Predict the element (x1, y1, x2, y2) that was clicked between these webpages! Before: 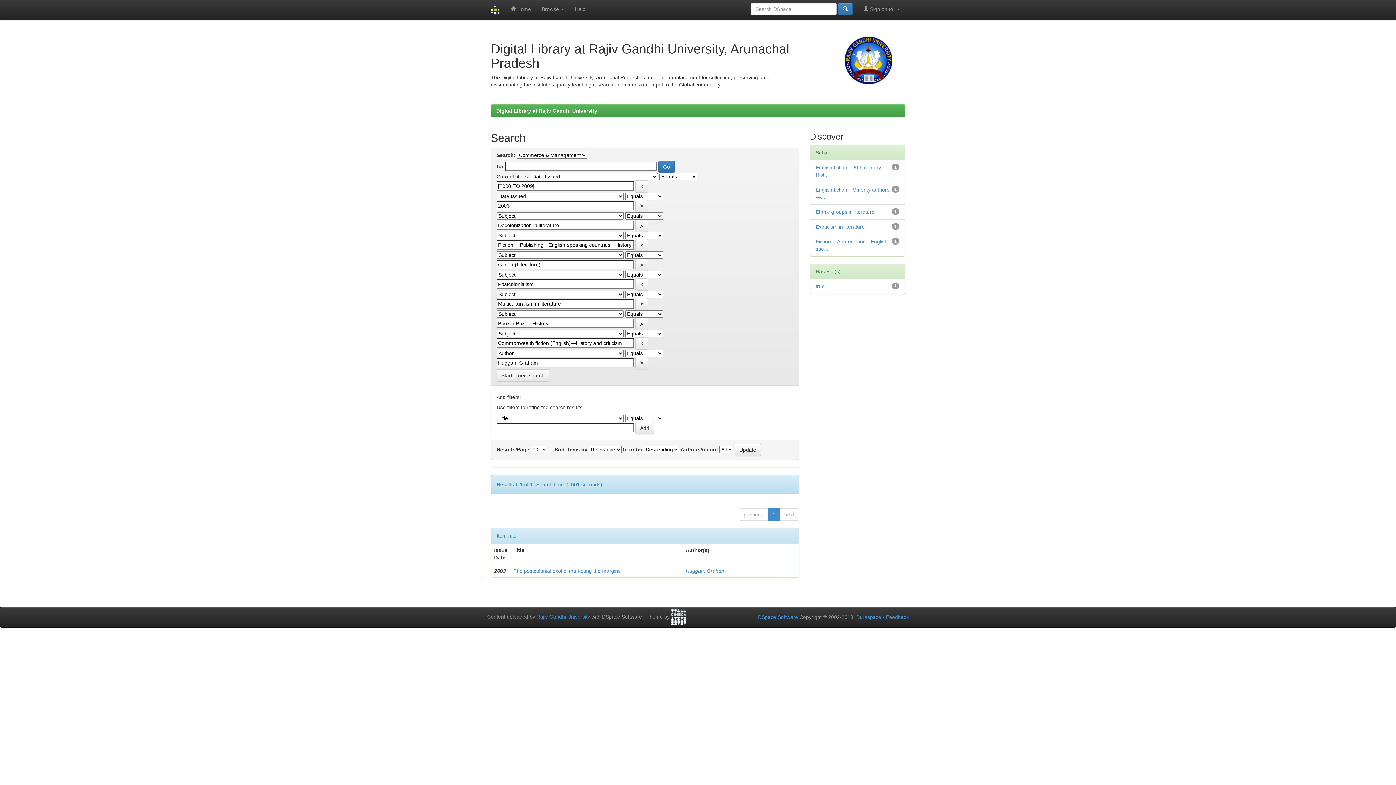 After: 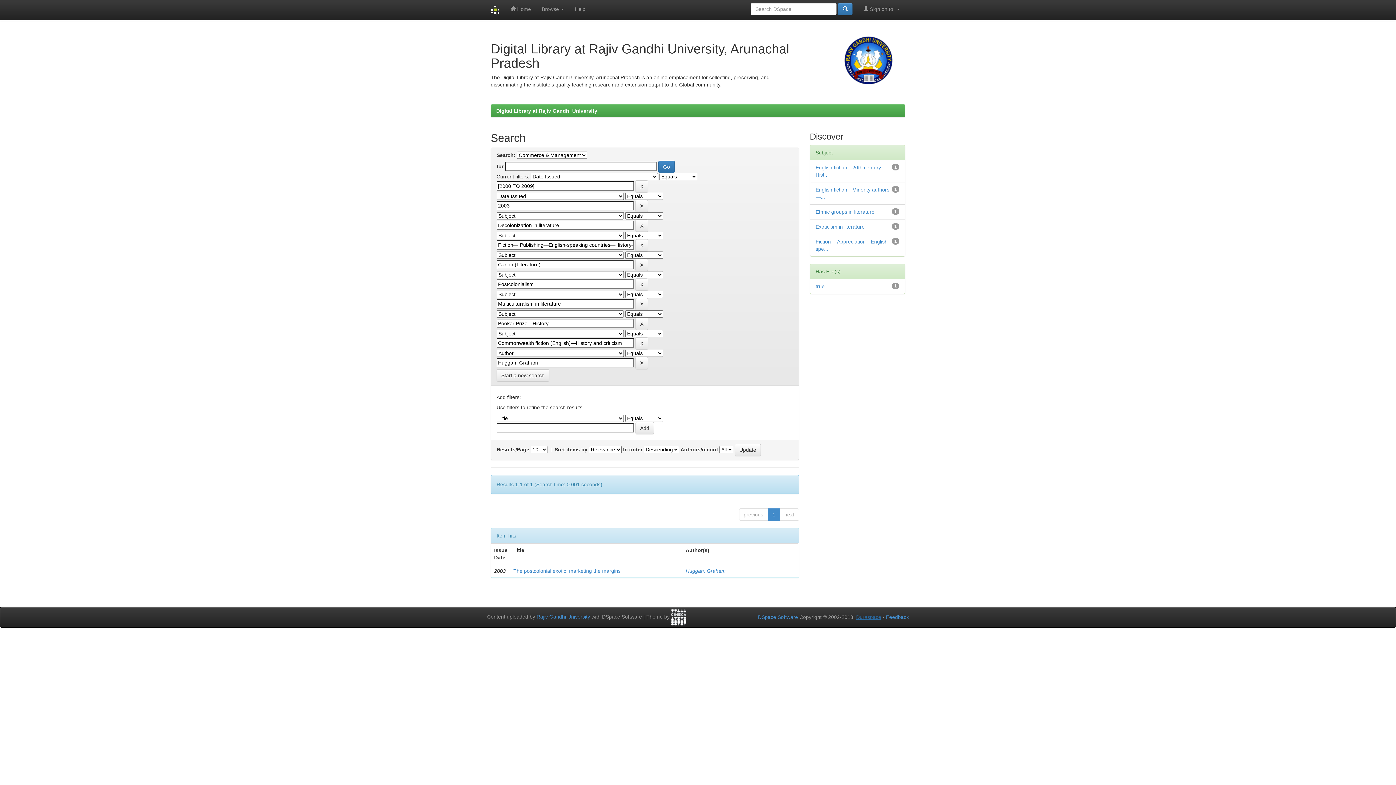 Action: label: Duraspace bbox: (856, 614, 881, 620)